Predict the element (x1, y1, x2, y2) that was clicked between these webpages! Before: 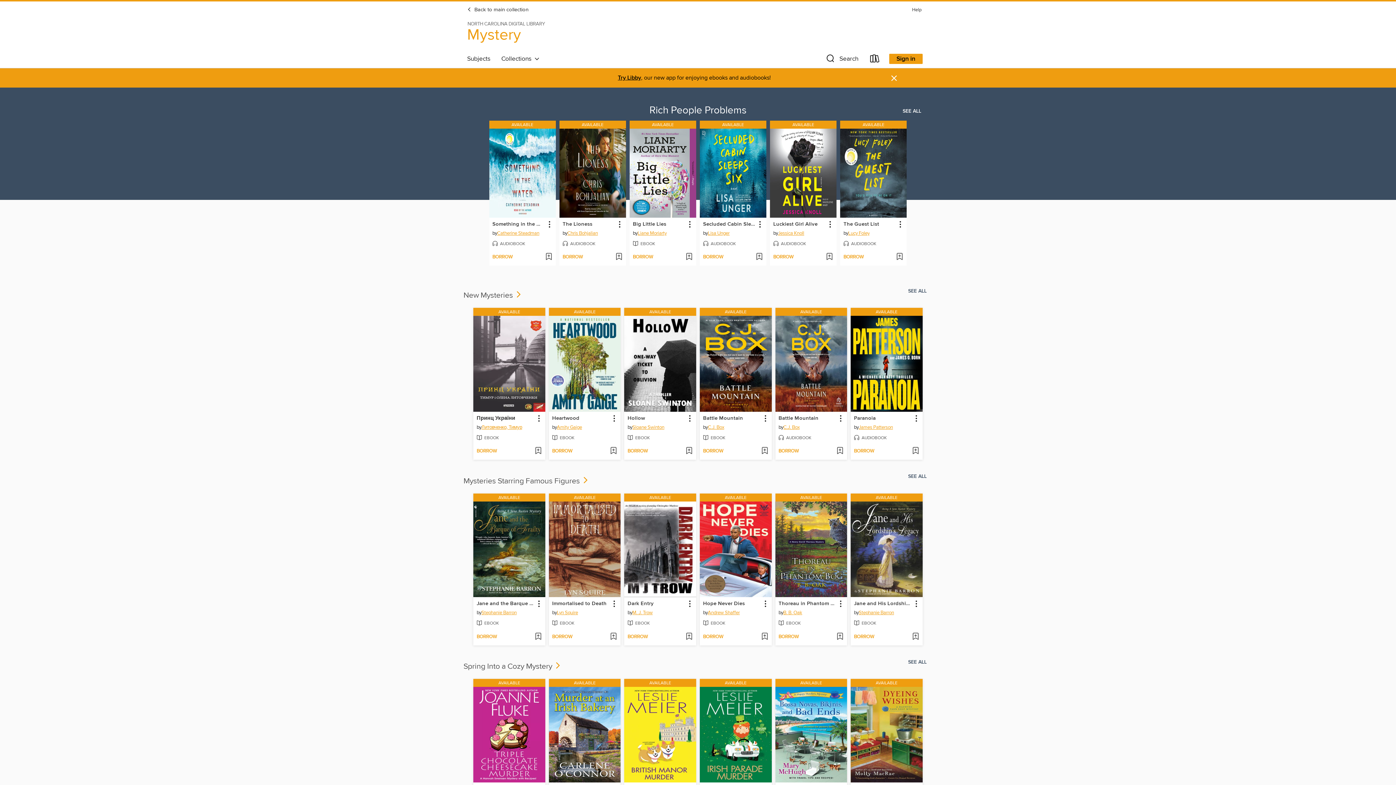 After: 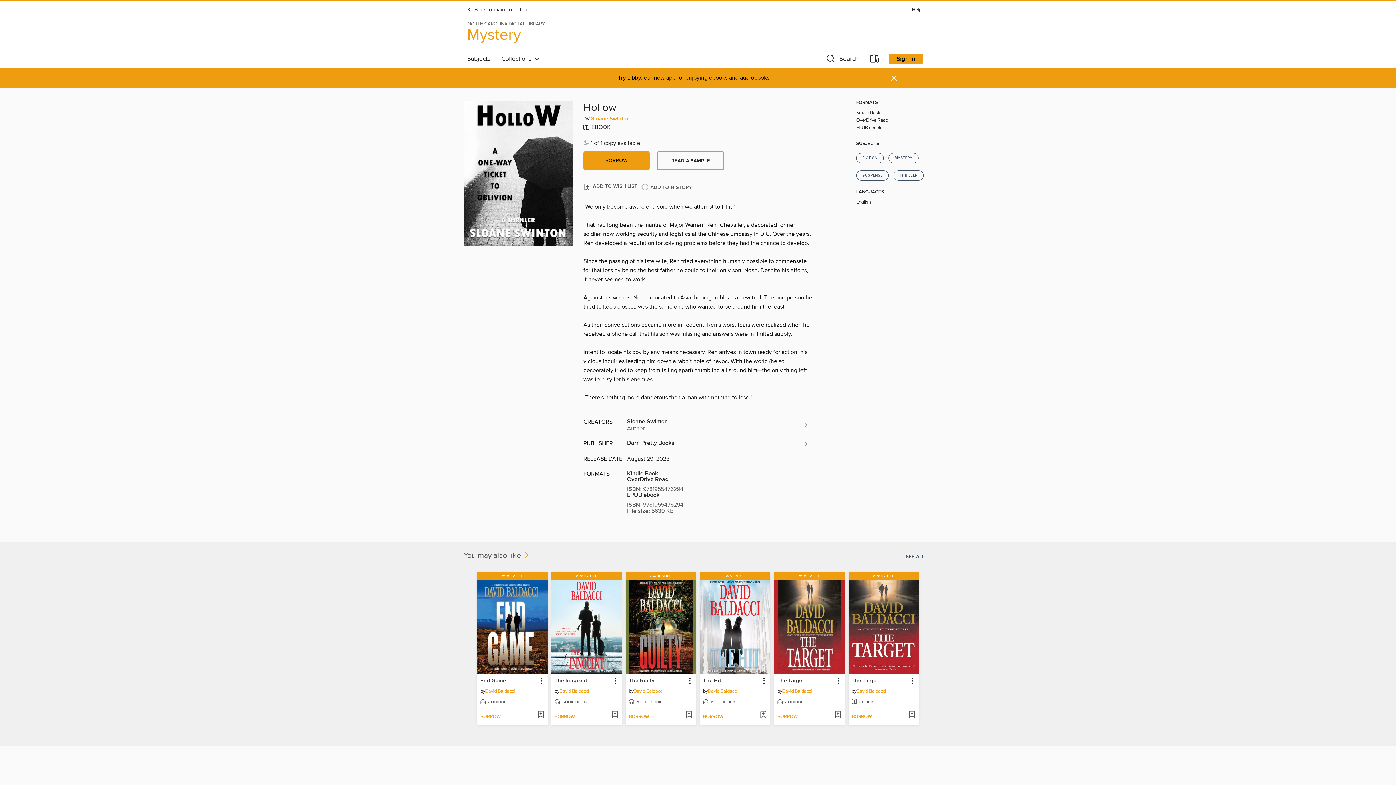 Action: label: AVAILABLE bbox: (624, 308, 696, 316)